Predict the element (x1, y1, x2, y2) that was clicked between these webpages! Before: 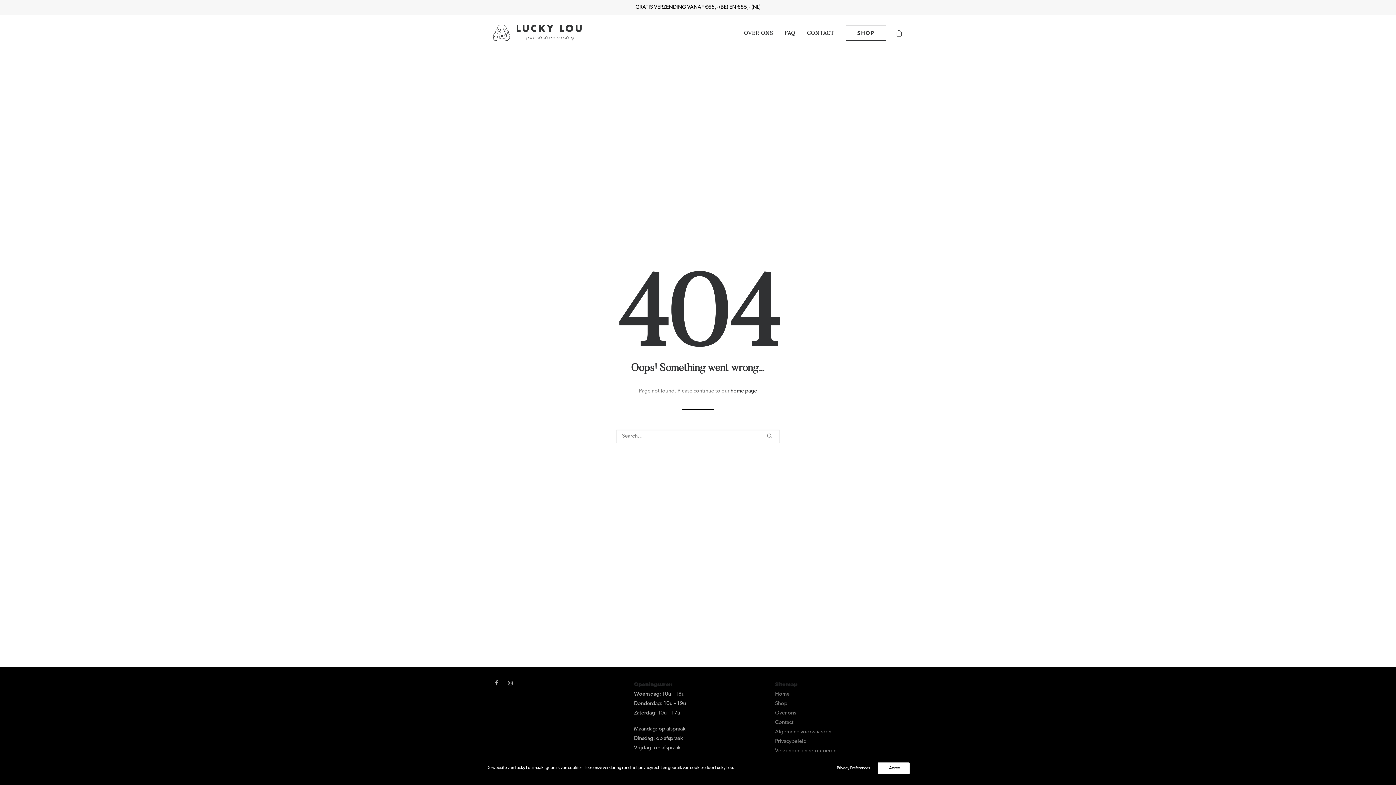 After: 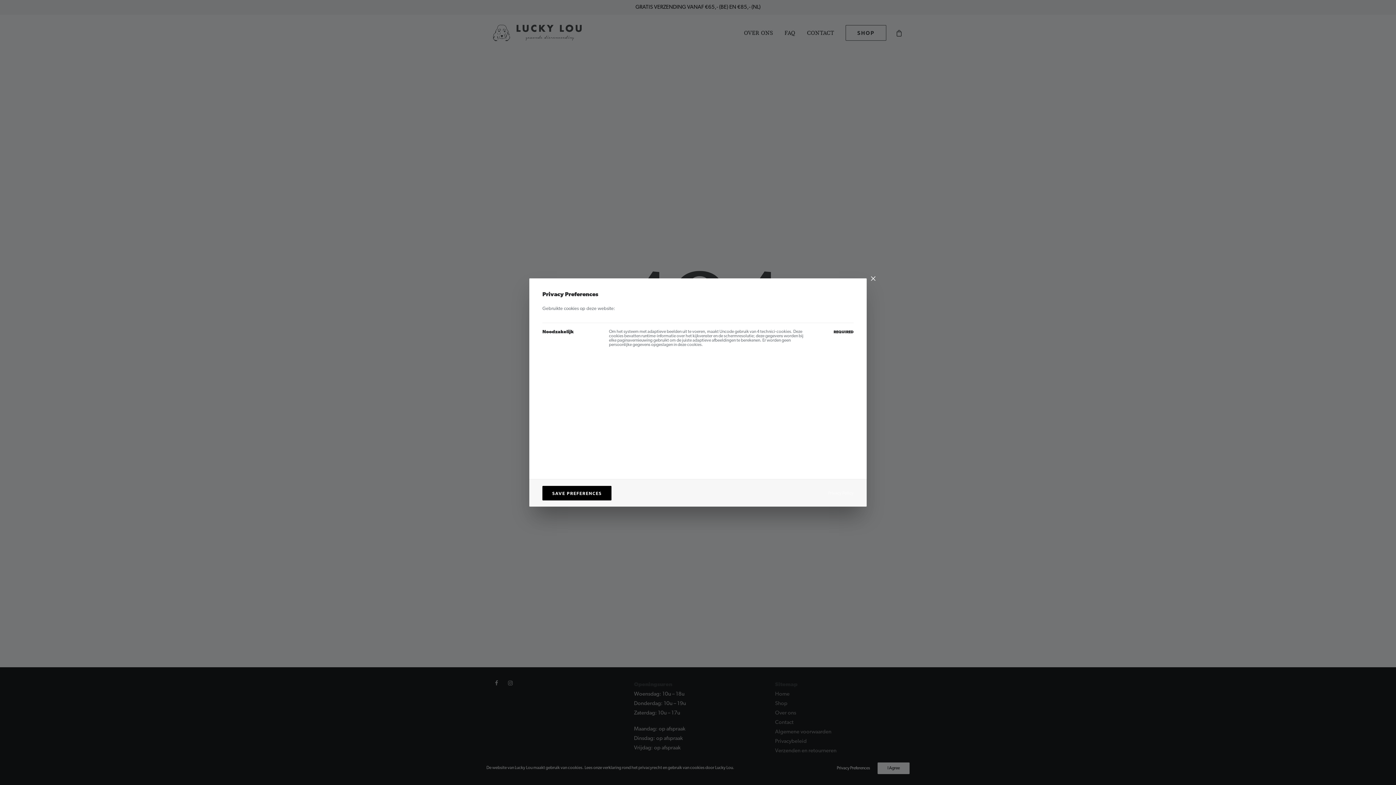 Action: label: Privacy Preferences bbox: (837, 764, 876, 772)